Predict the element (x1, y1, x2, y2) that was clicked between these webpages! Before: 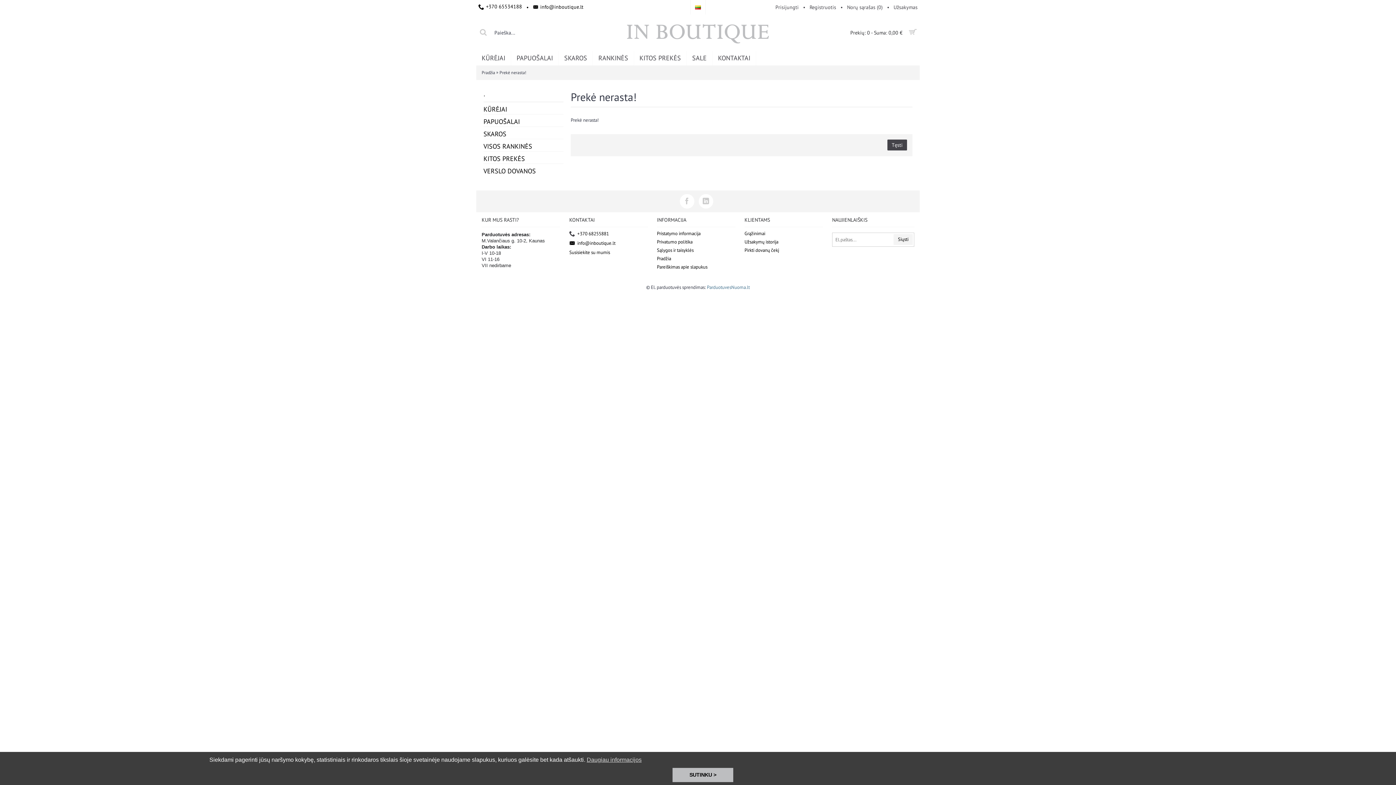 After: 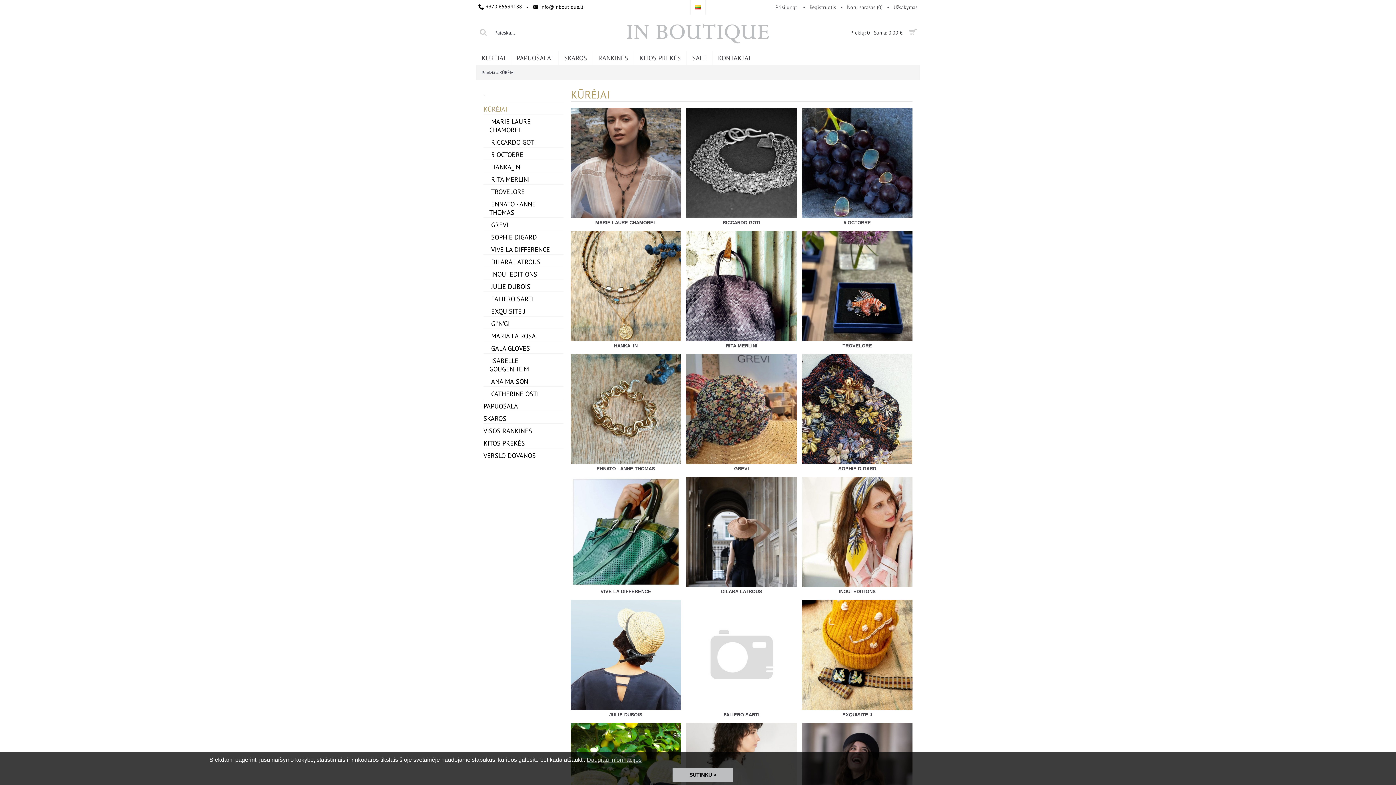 Action: label: KŪRĖJAI bbox: (476, 50, 510, 65)